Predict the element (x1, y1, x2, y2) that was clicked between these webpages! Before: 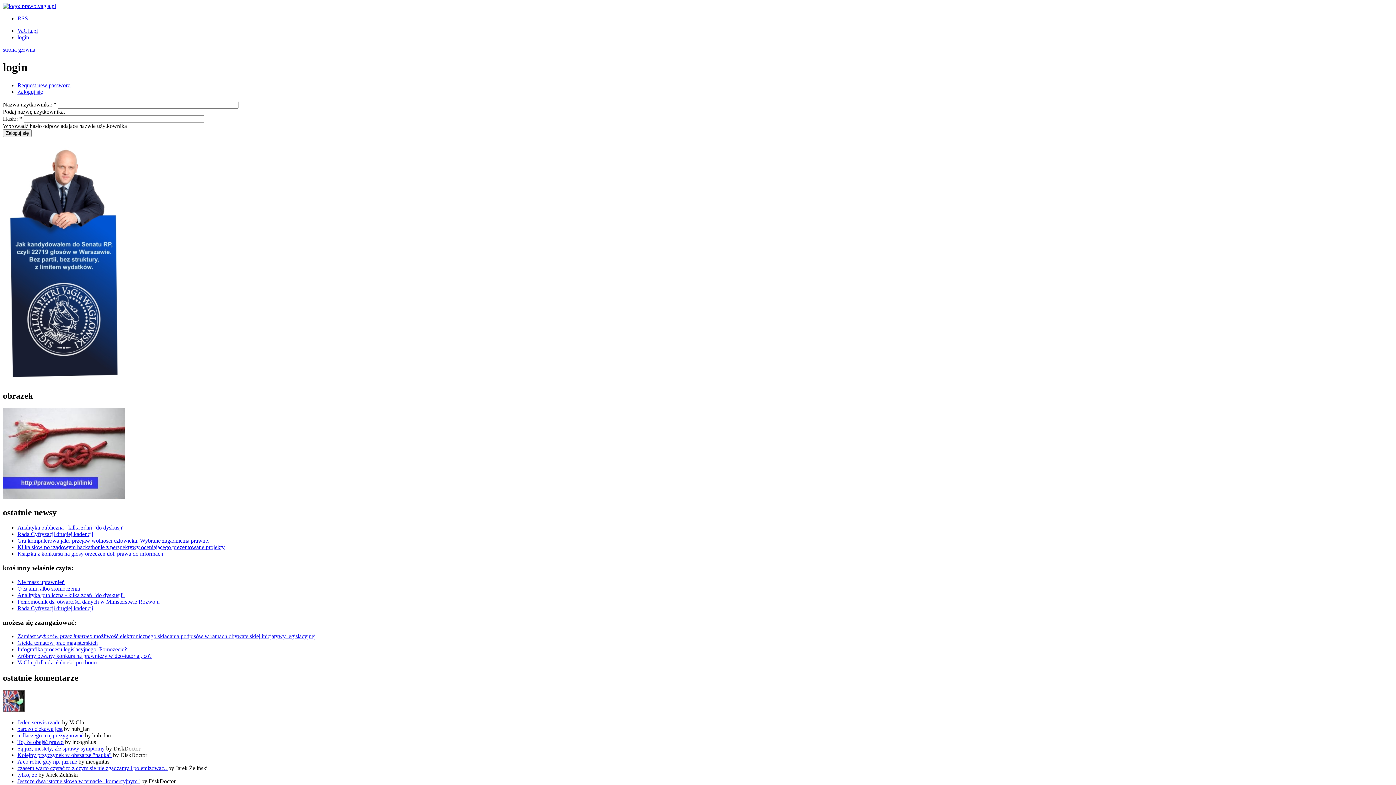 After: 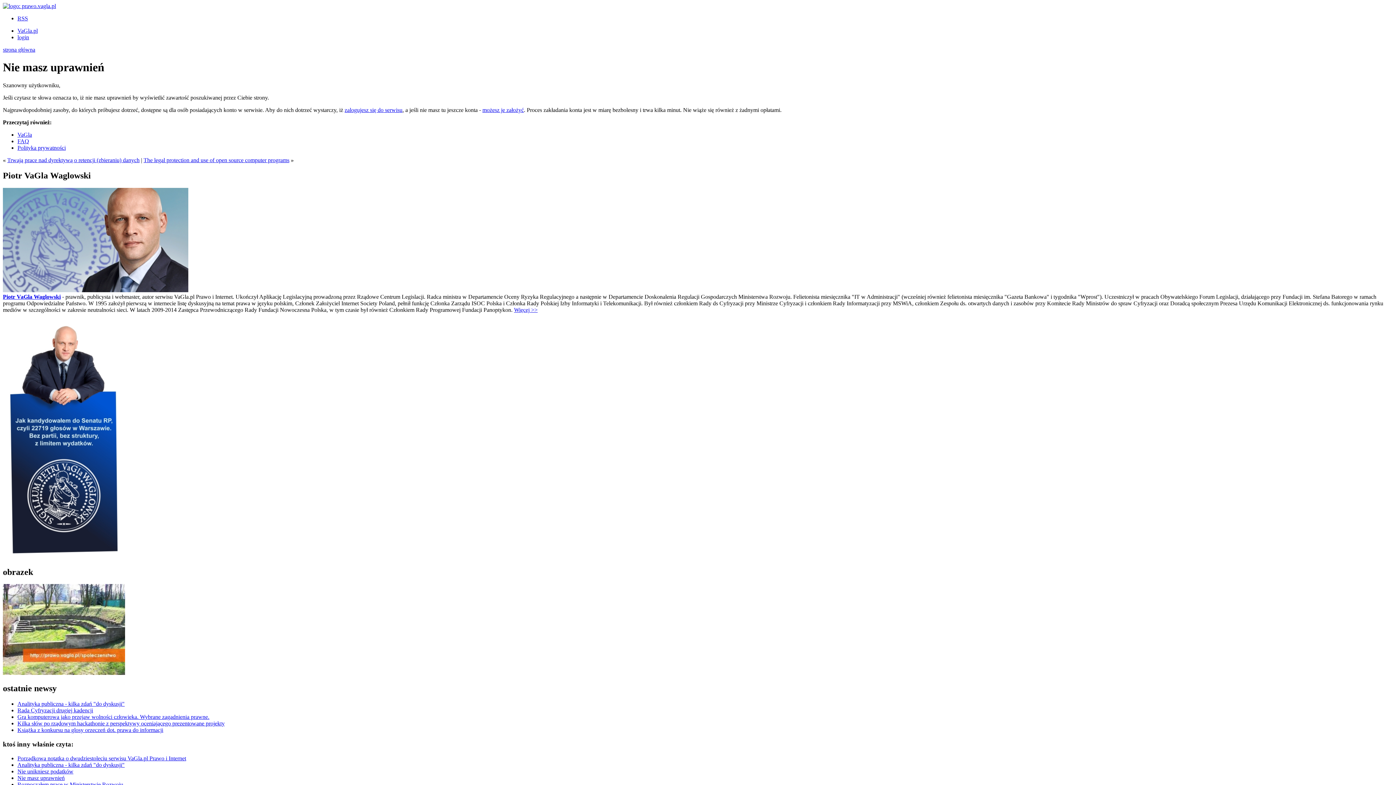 Action: label: Rada Cyfryzacji drugiej kadencji bbox: (17, 531, 93, 537)